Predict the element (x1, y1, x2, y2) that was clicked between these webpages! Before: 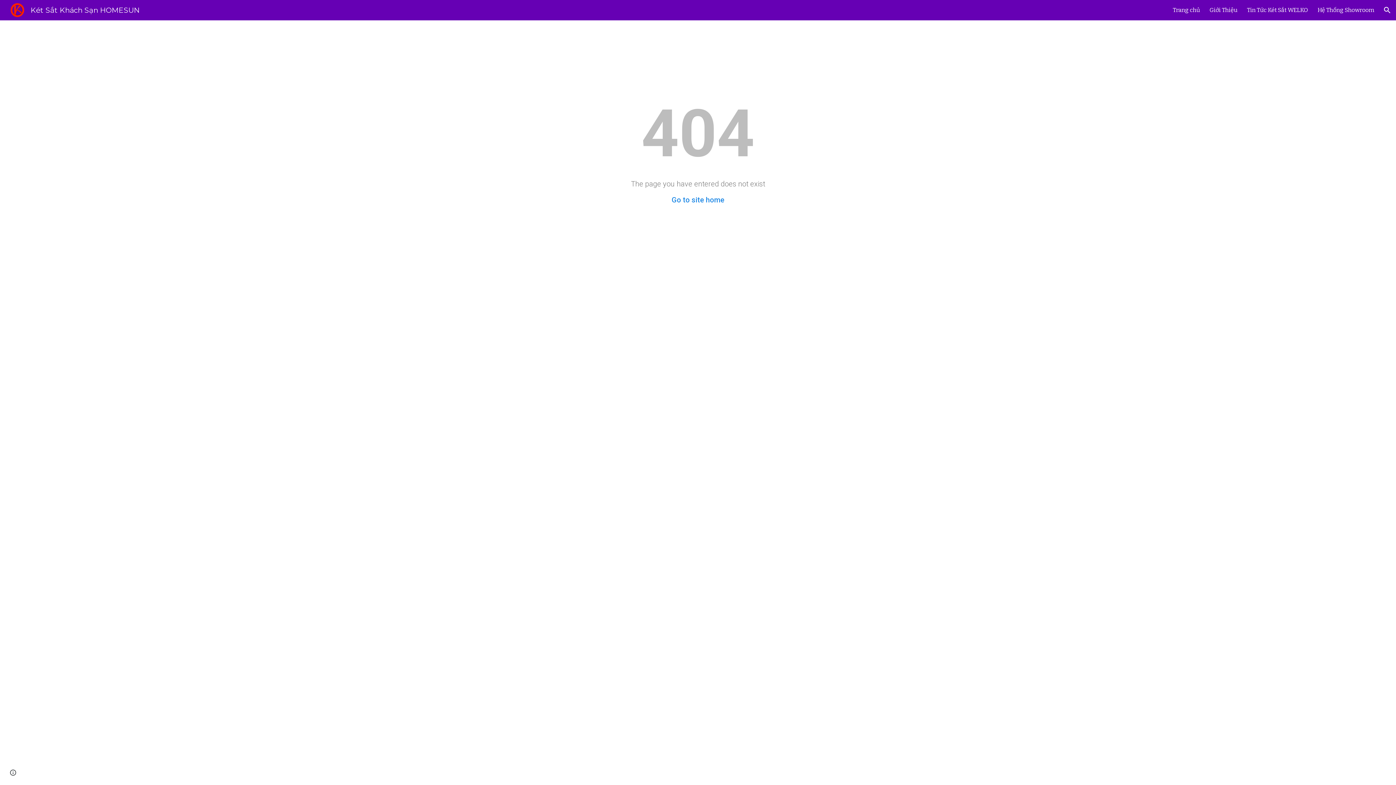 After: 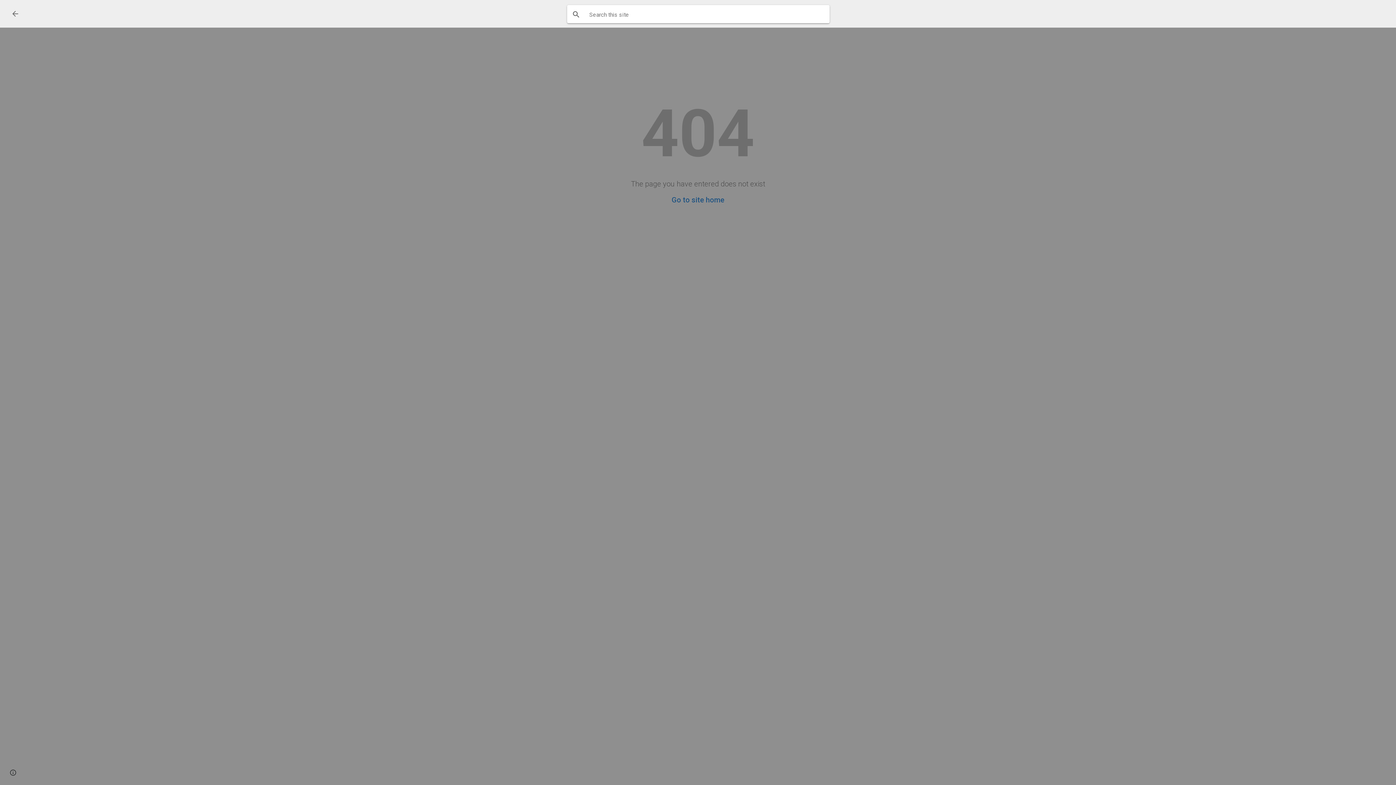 Action: label: Open search bar bbox: (1378, 1, 1396, 18)